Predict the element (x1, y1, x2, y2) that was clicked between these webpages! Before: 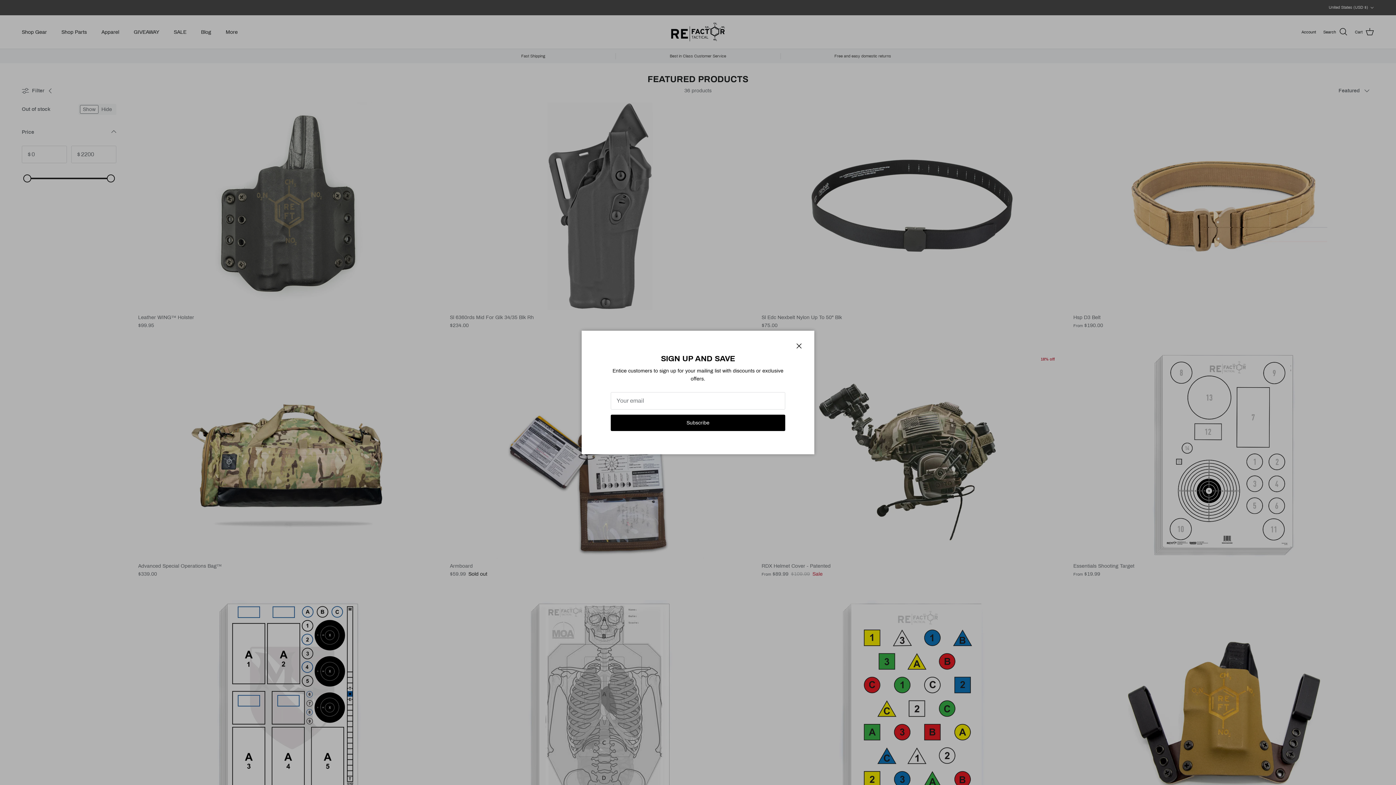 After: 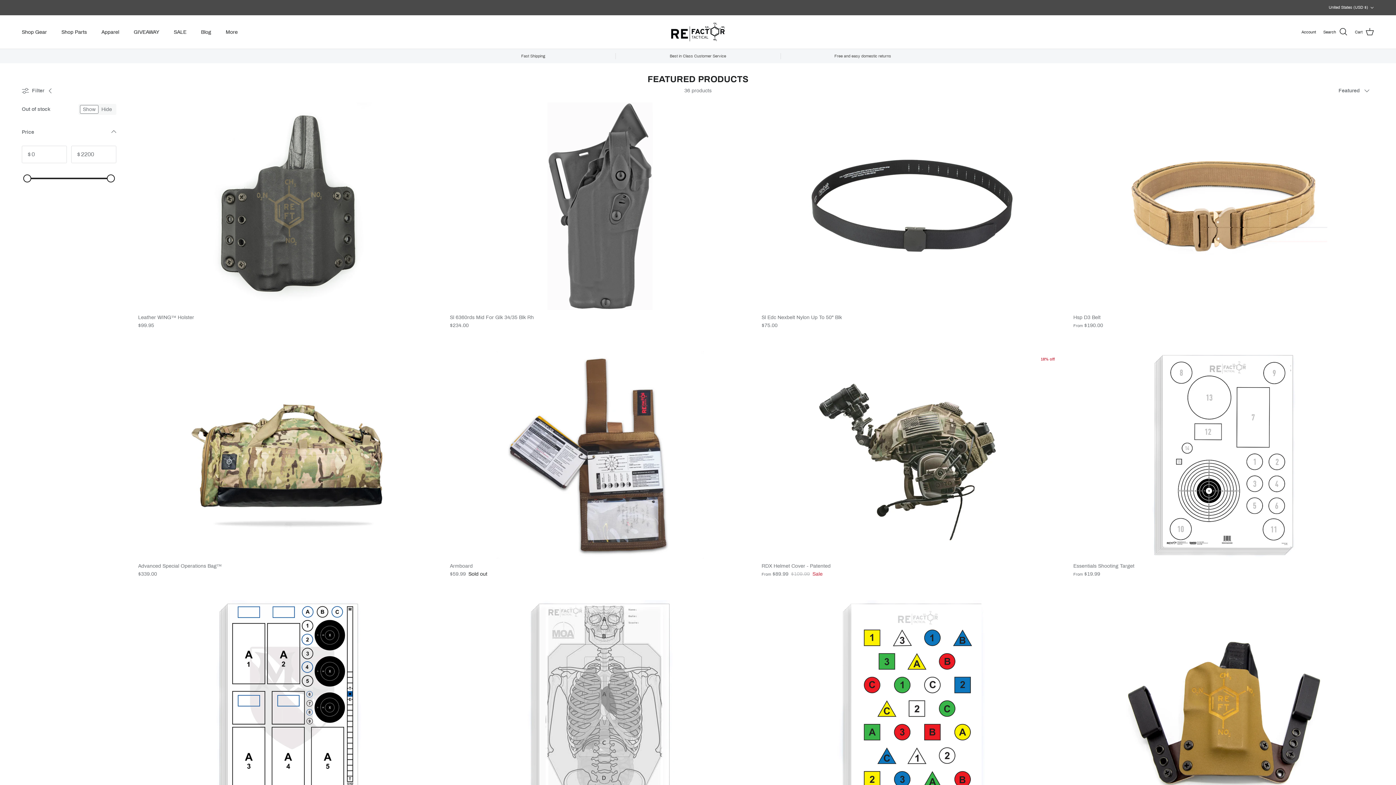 Action: bbox: (772, 349, 785, 361) label: Close